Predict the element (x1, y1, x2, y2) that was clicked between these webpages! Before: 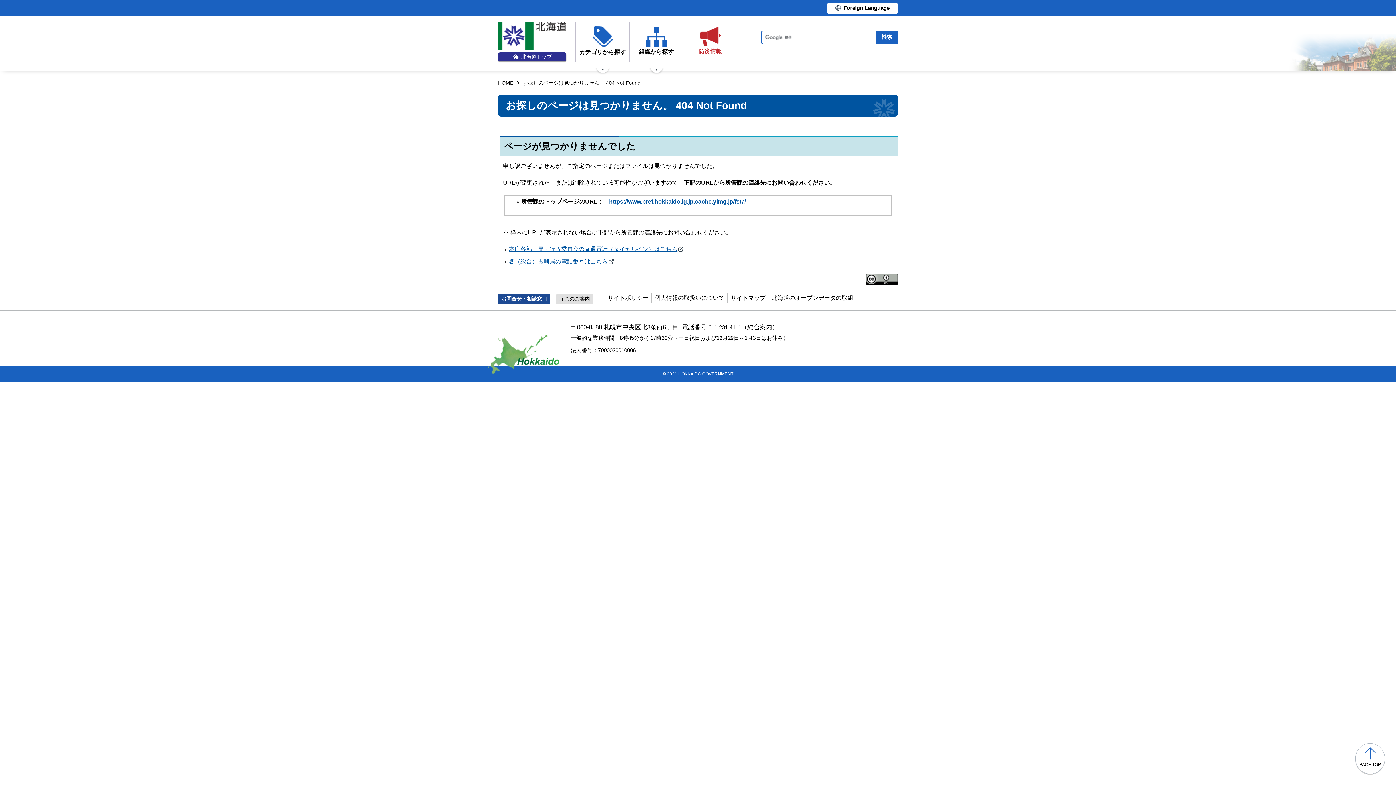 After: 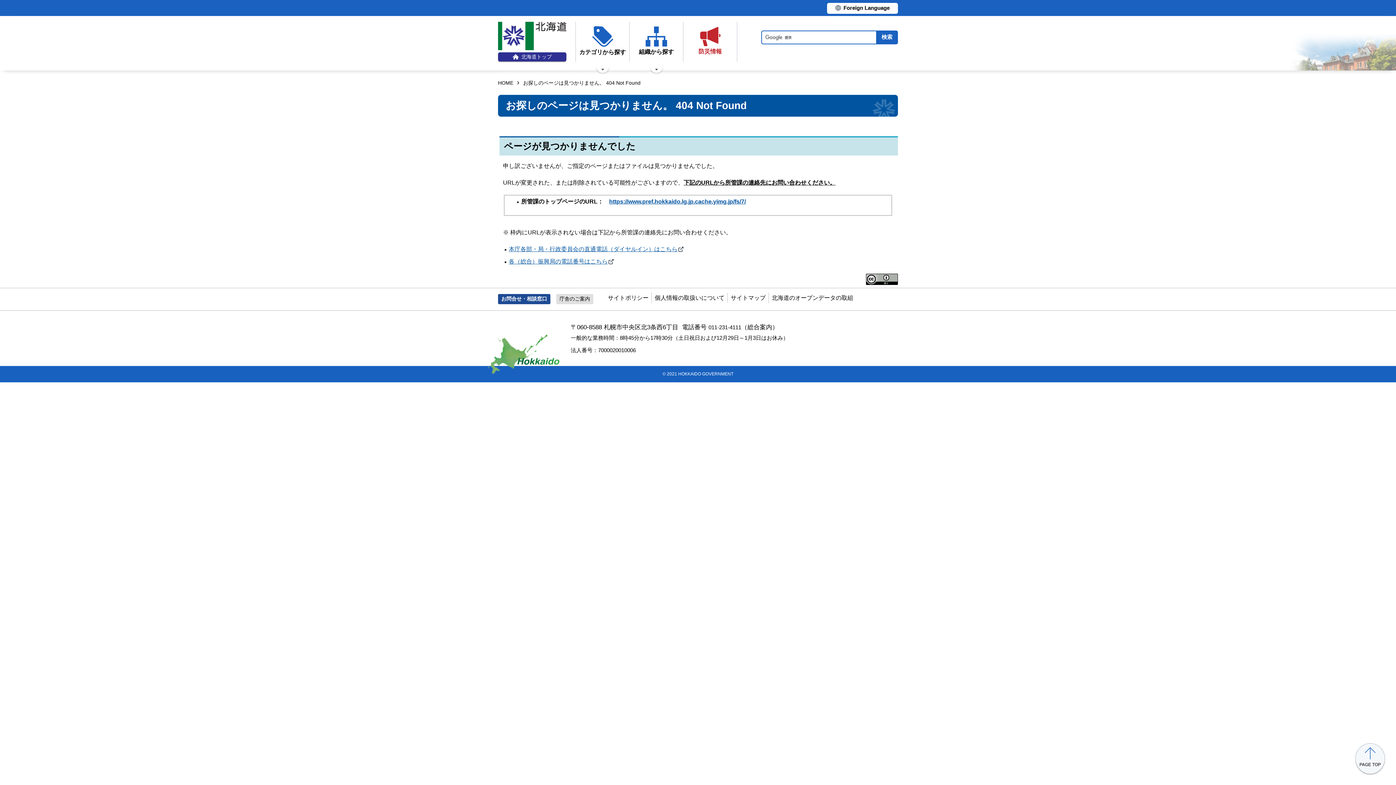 Action: bbox: (1355, 743, 1385, 774) label: PAGE TOP